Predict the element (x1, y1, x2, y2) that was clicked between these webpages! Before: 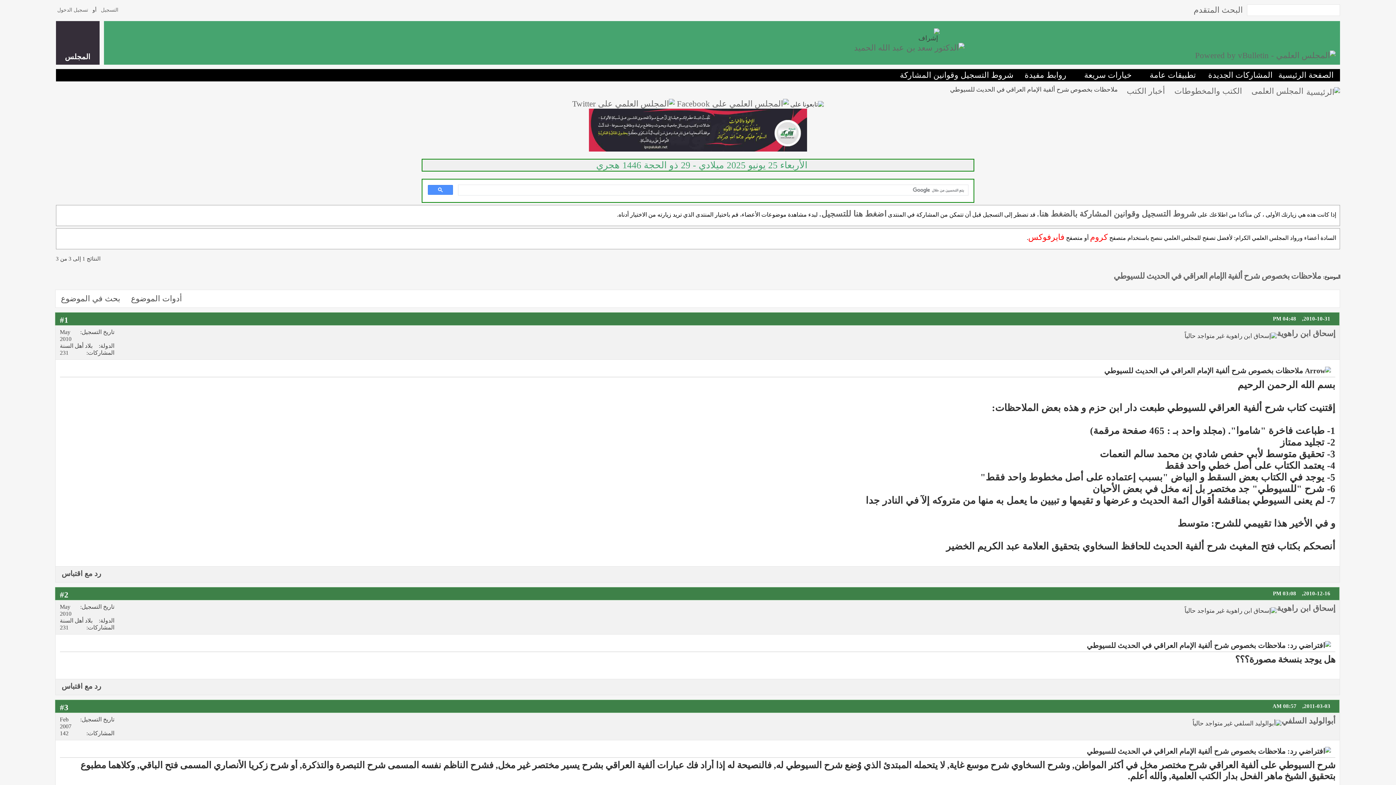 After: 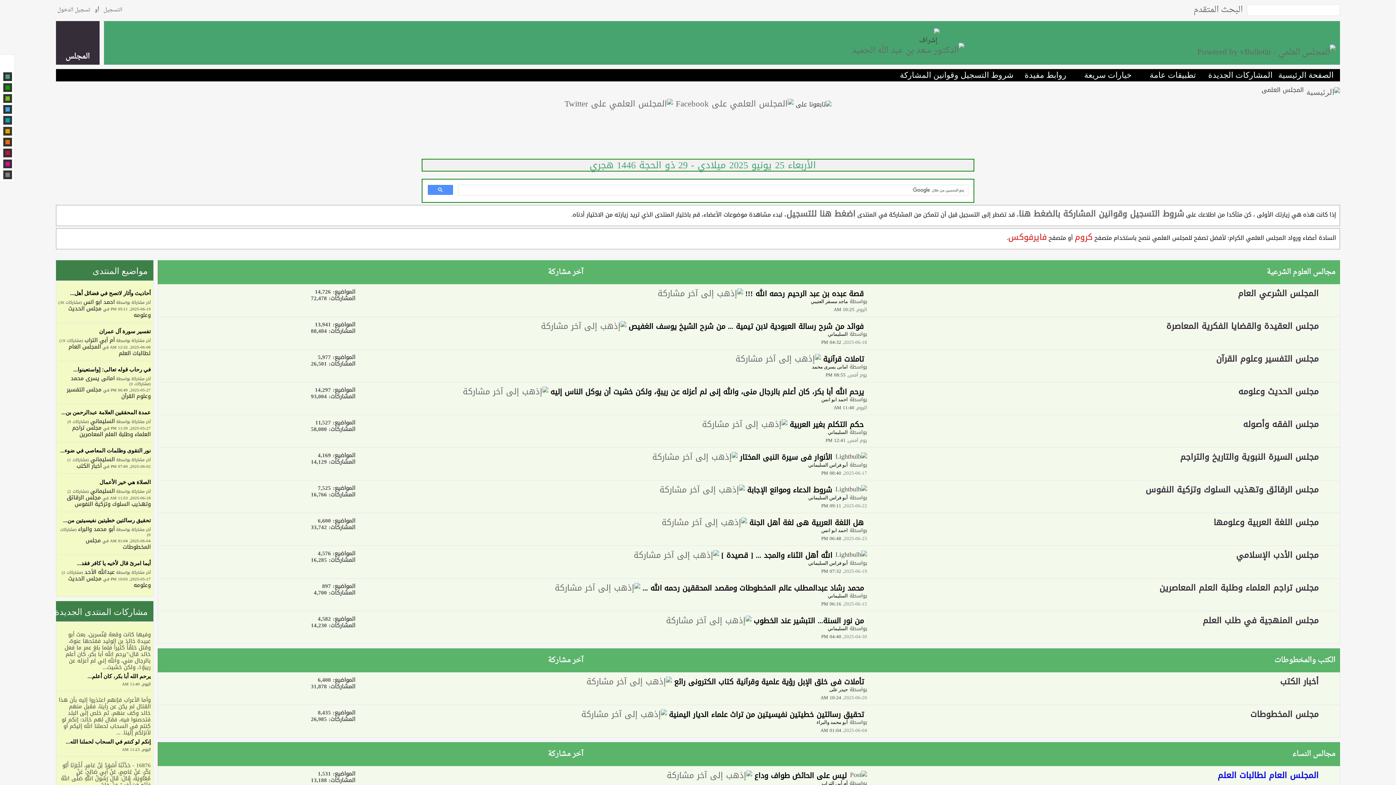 Action: bbox: (1306, 87, 1340, 96)